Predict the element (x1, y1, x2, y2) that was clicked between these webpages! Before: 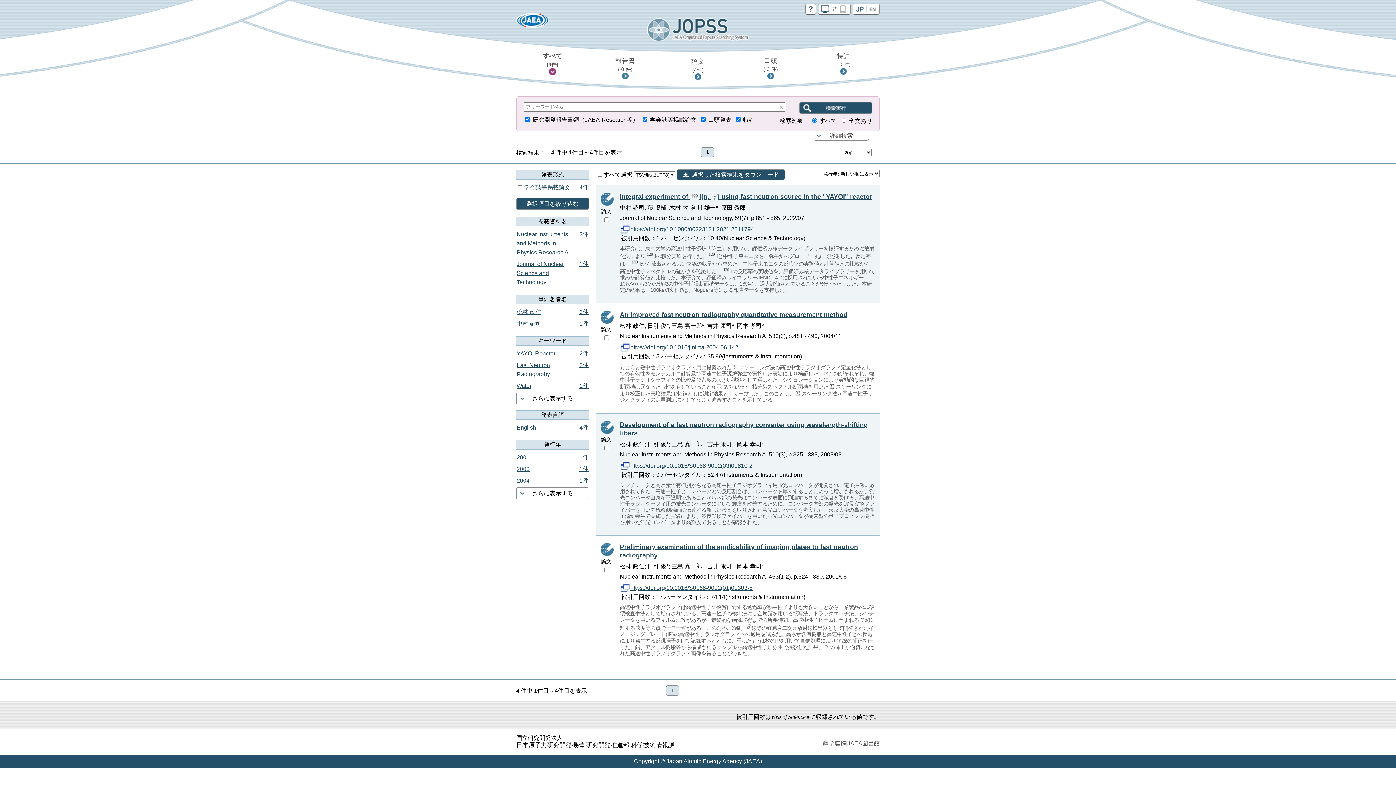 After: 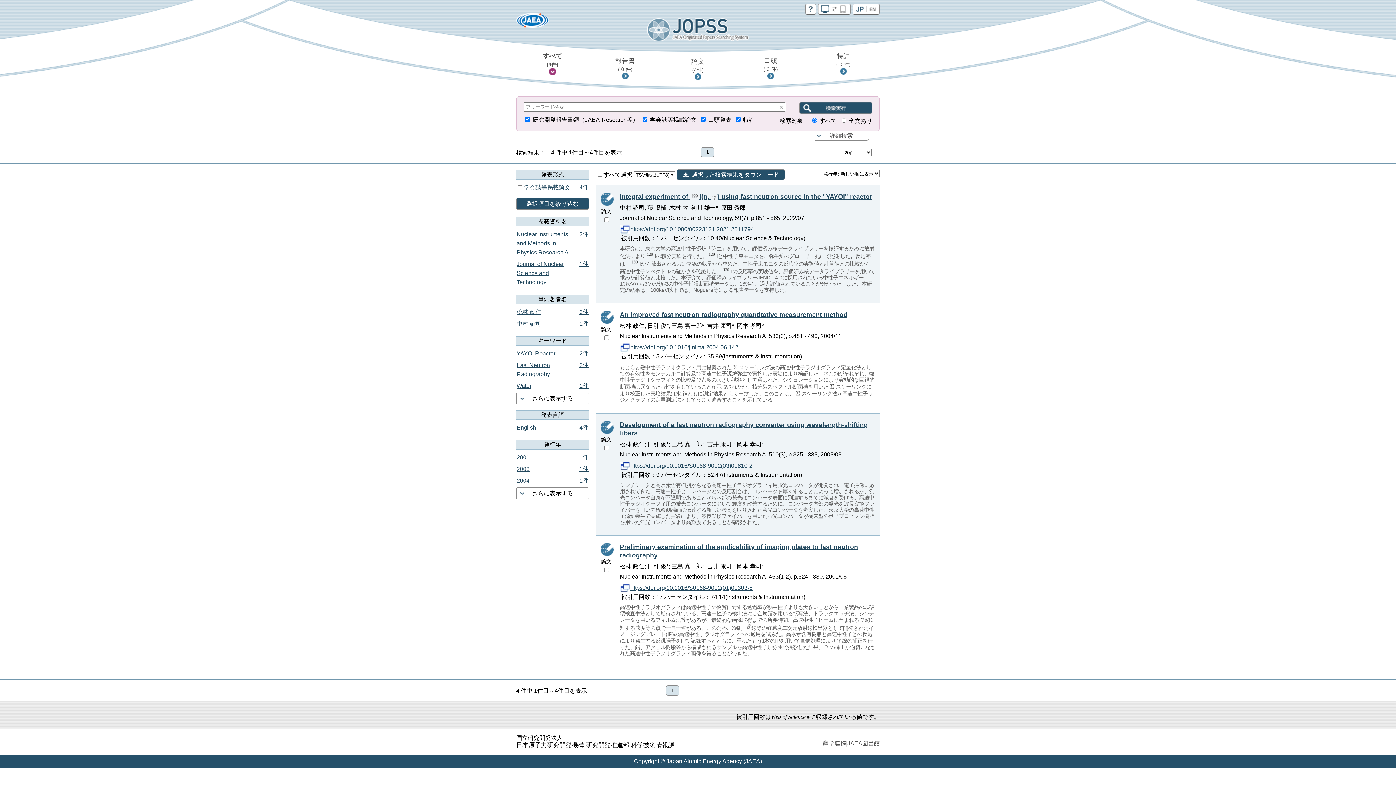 Action: bbox: (822, 740, 846, 746) label: 産学連携